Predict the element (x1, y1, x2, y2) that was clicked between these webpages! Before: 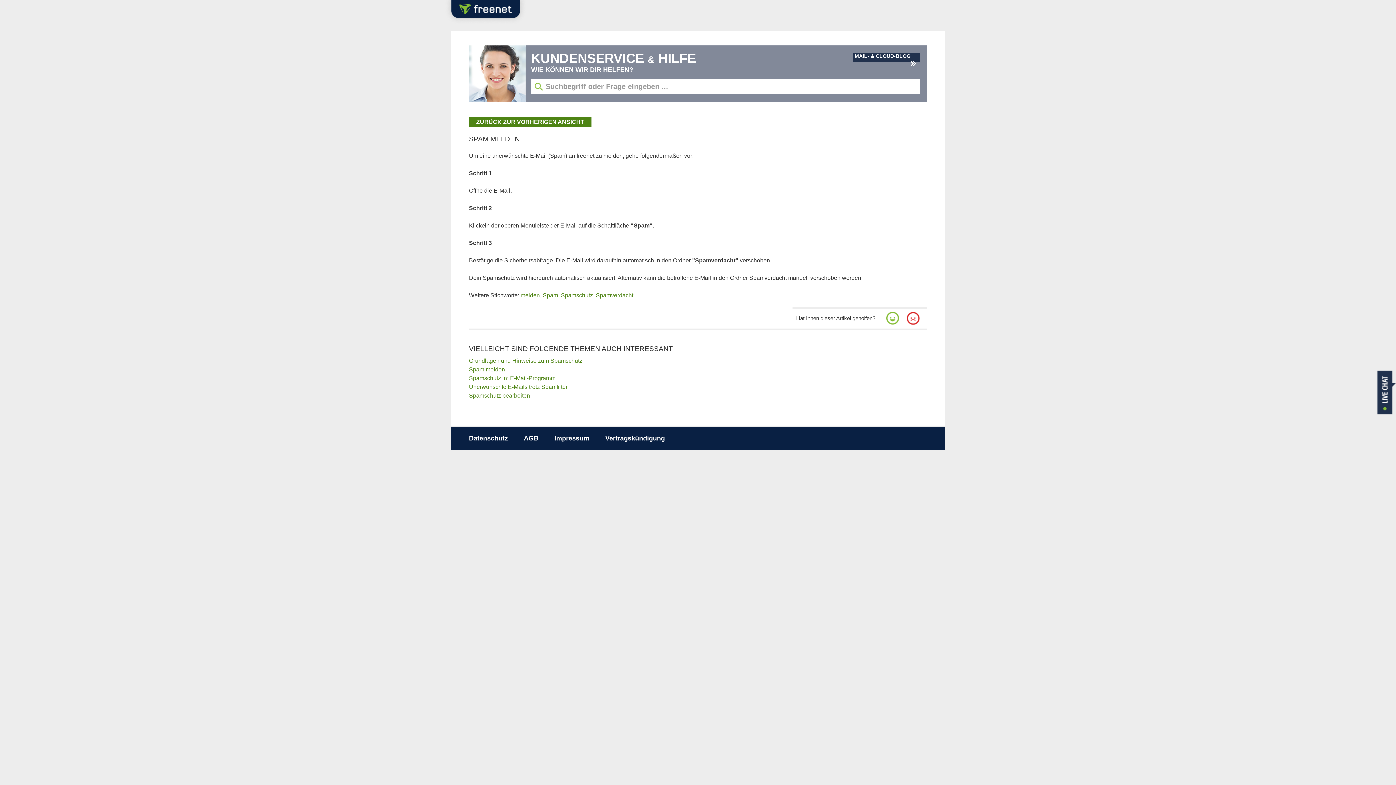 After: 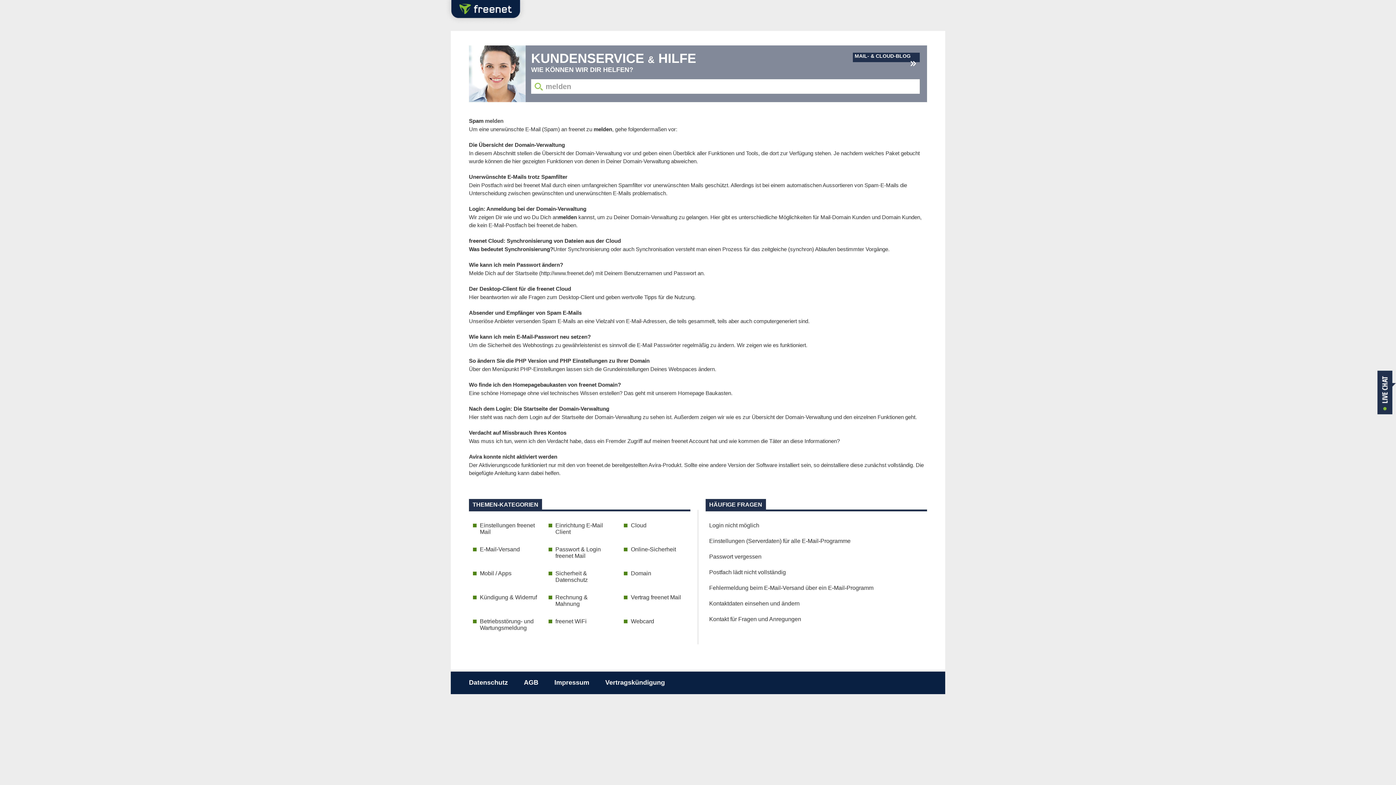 Action: label: melden bbox: (520, 292, 540, 298)